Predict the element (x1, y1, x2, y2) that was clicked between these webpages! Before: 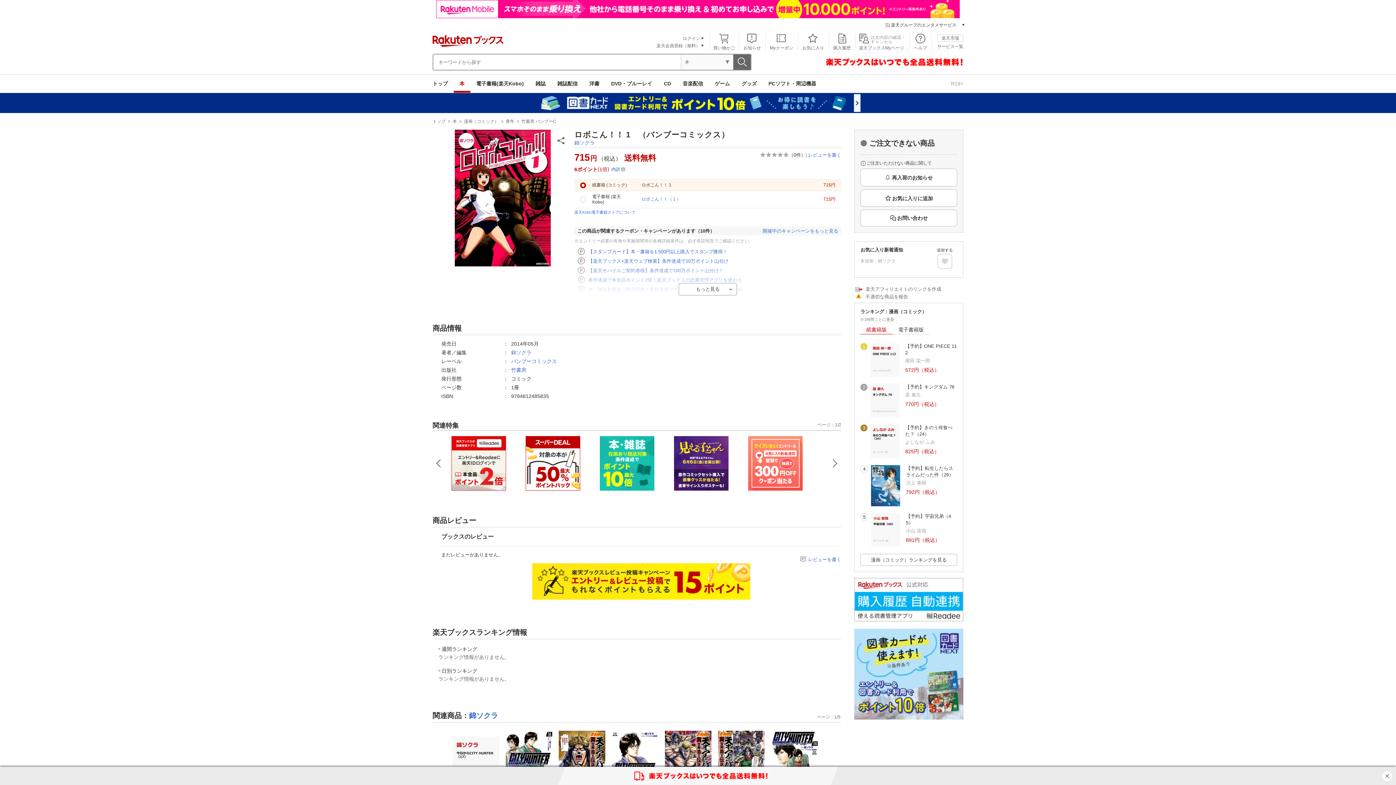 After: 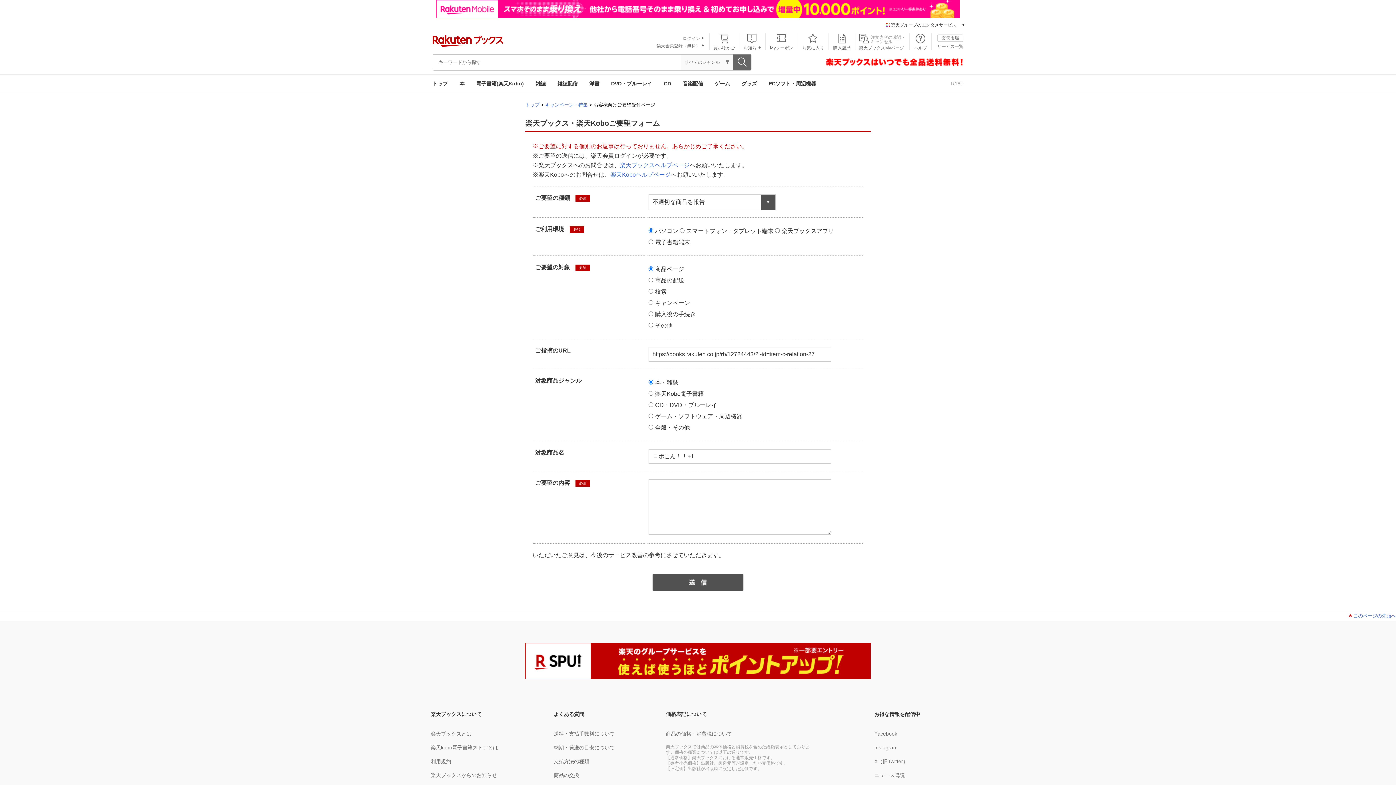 Action: label: 不適切な商品を報告 bbox: (865, 294, 908, 299)